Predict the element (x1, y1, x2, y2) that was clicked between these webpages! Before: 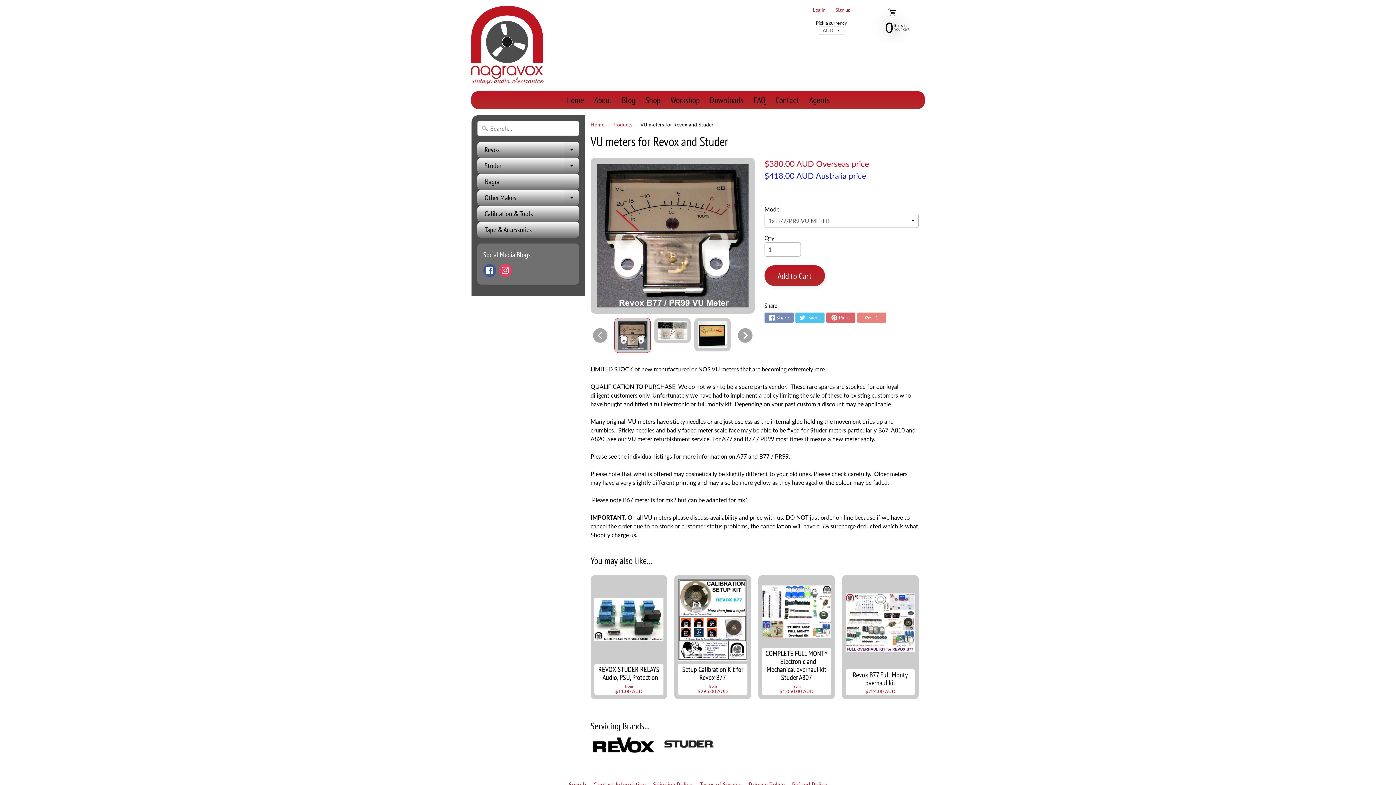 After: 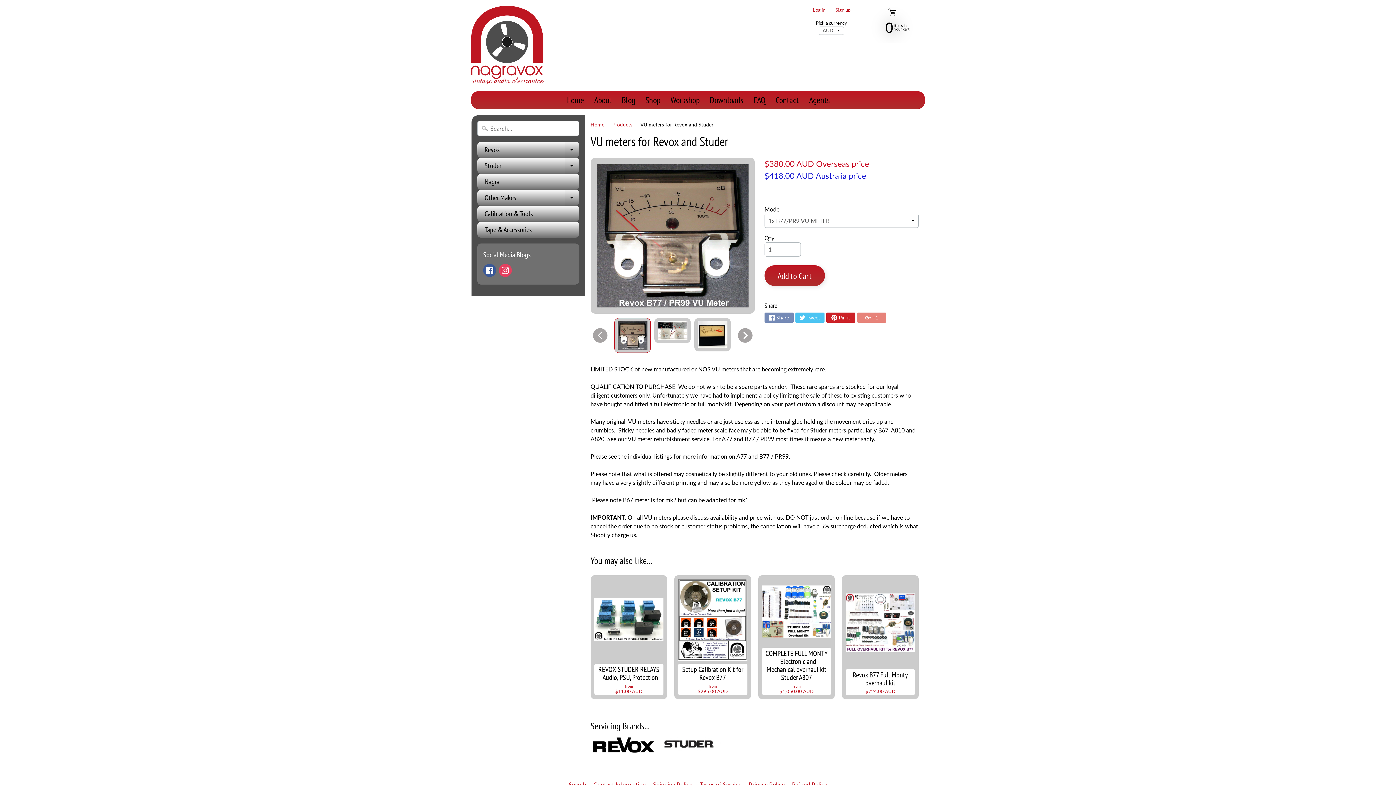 Action: label: Pin it bbox: (826, 312, 855, 323)